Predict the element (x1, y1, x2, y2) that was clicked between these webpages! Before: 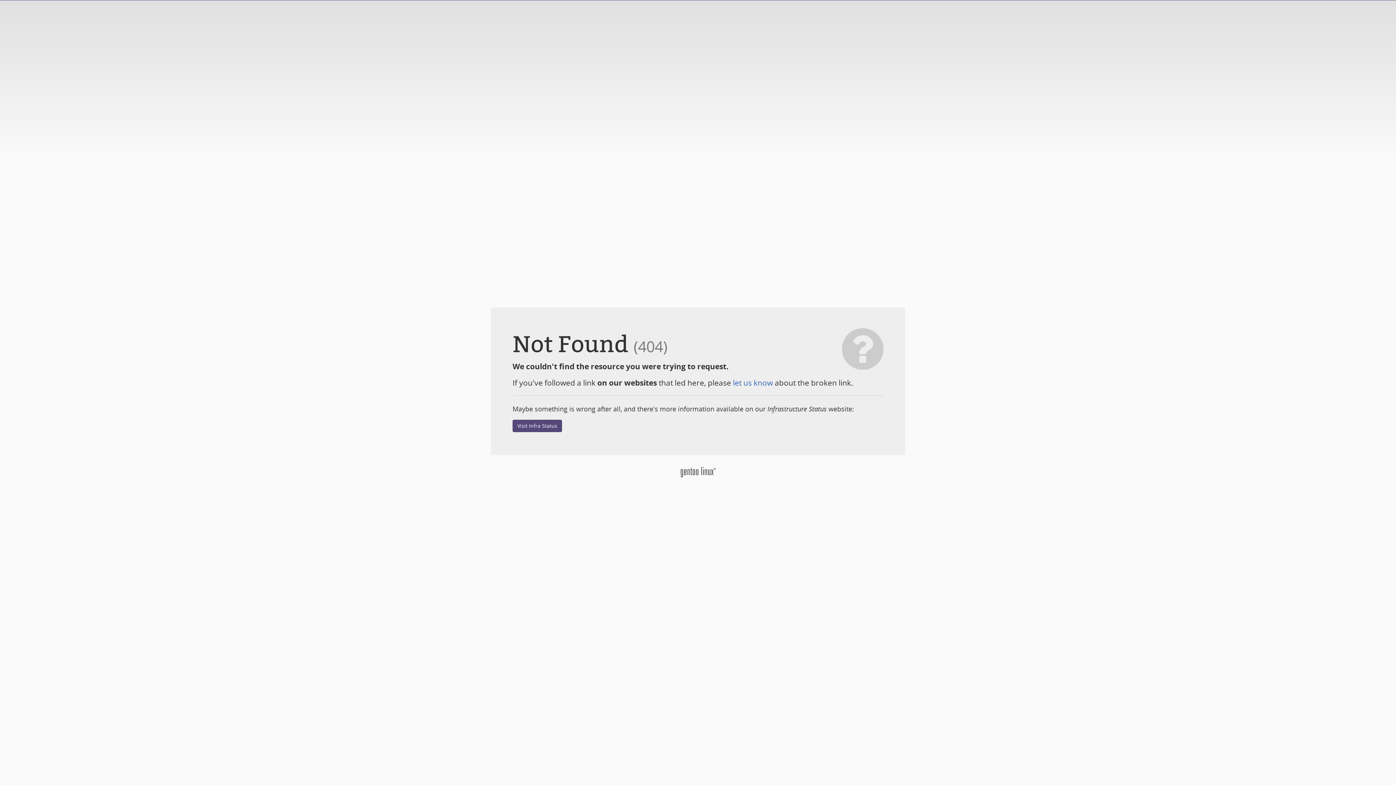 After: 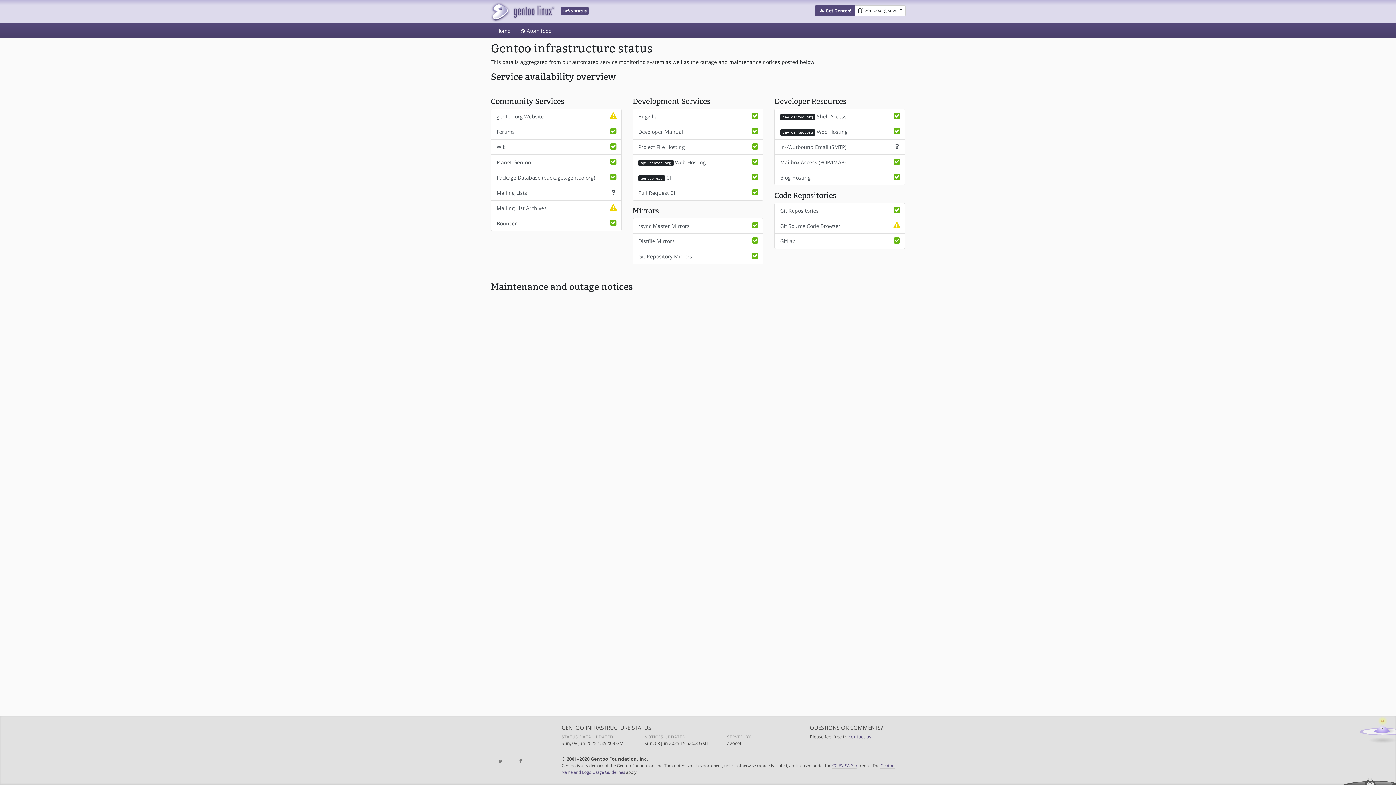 Action: bbox: (512, 419, 562, 432) label: Visit Infra Status